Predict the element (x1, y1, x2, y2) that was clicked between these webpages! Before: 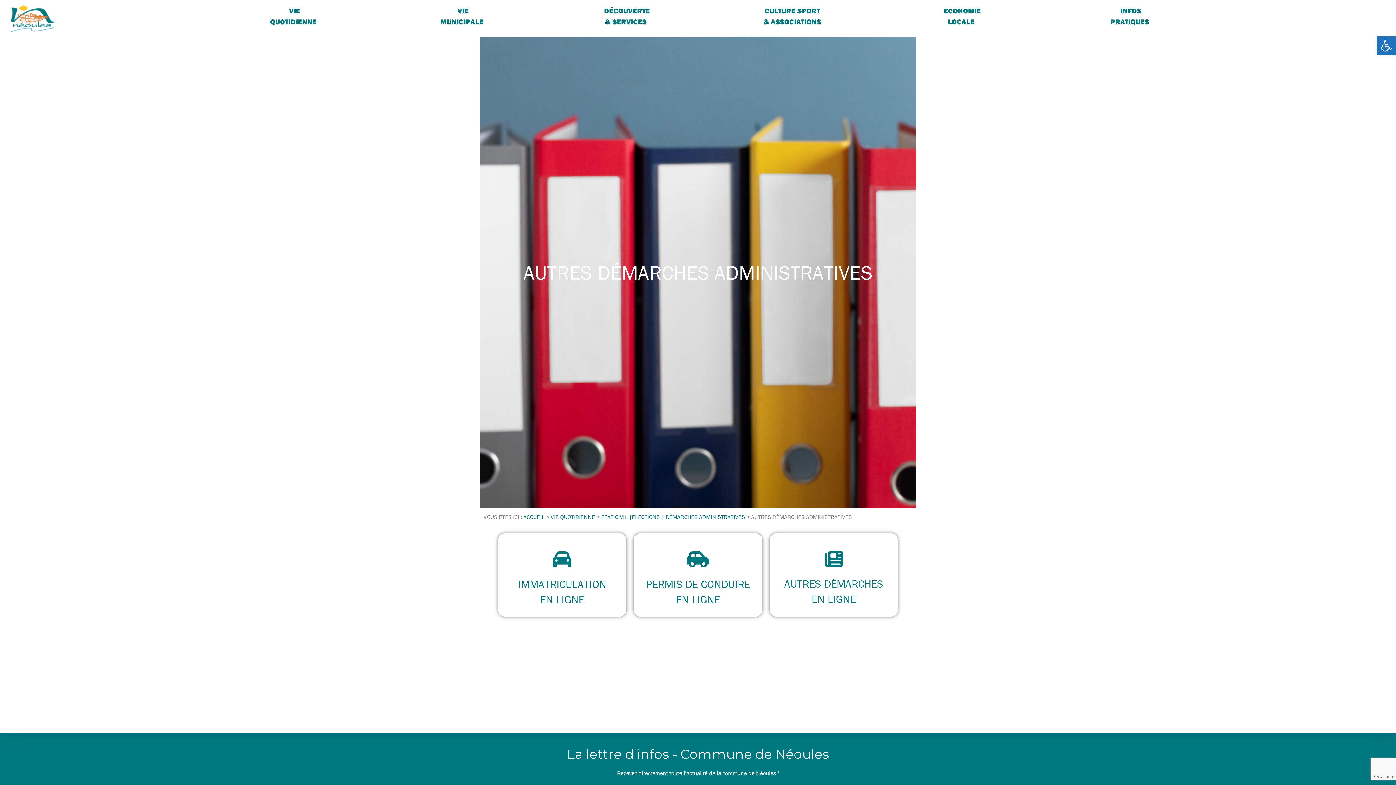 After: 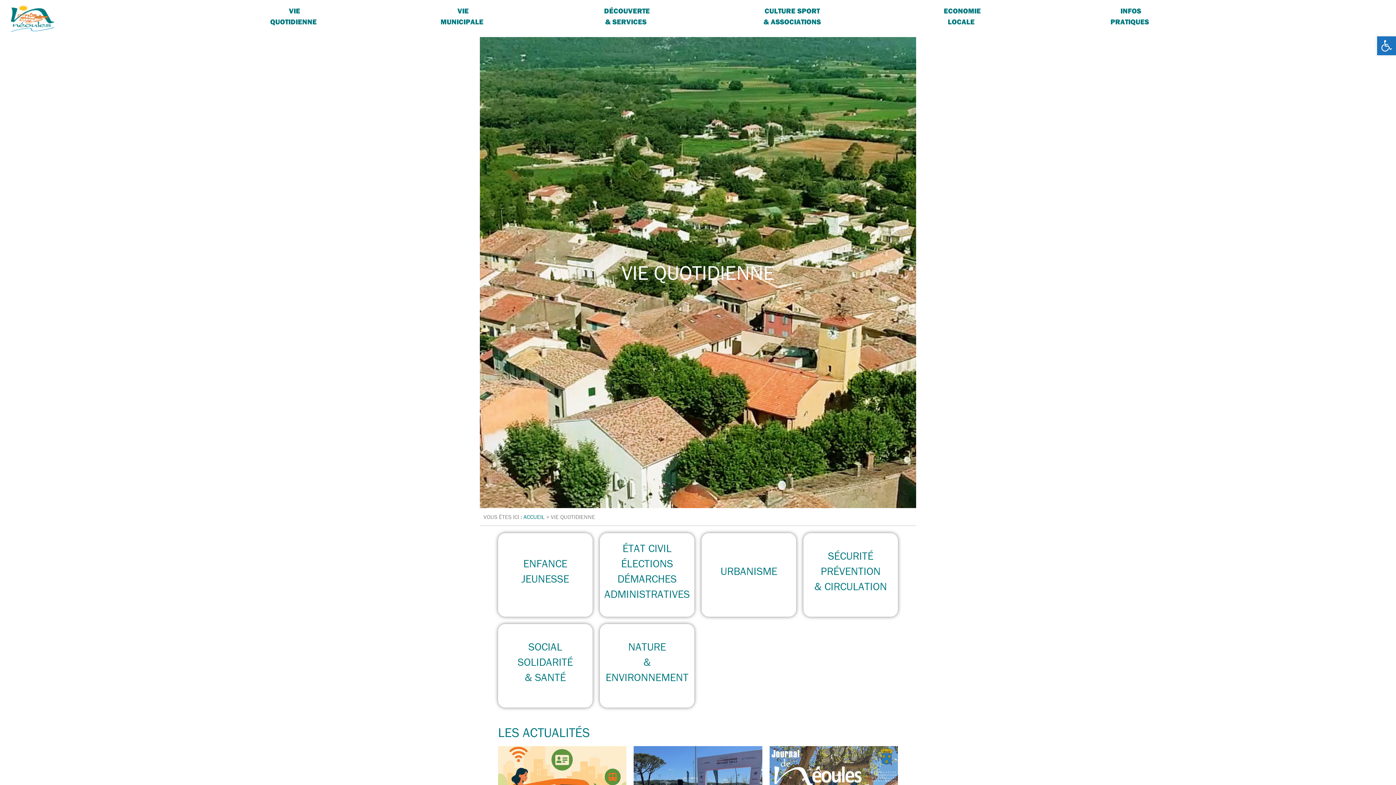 Action: label: VIE QUOTIDIENNE bbox: (263, 5, 325, 31)